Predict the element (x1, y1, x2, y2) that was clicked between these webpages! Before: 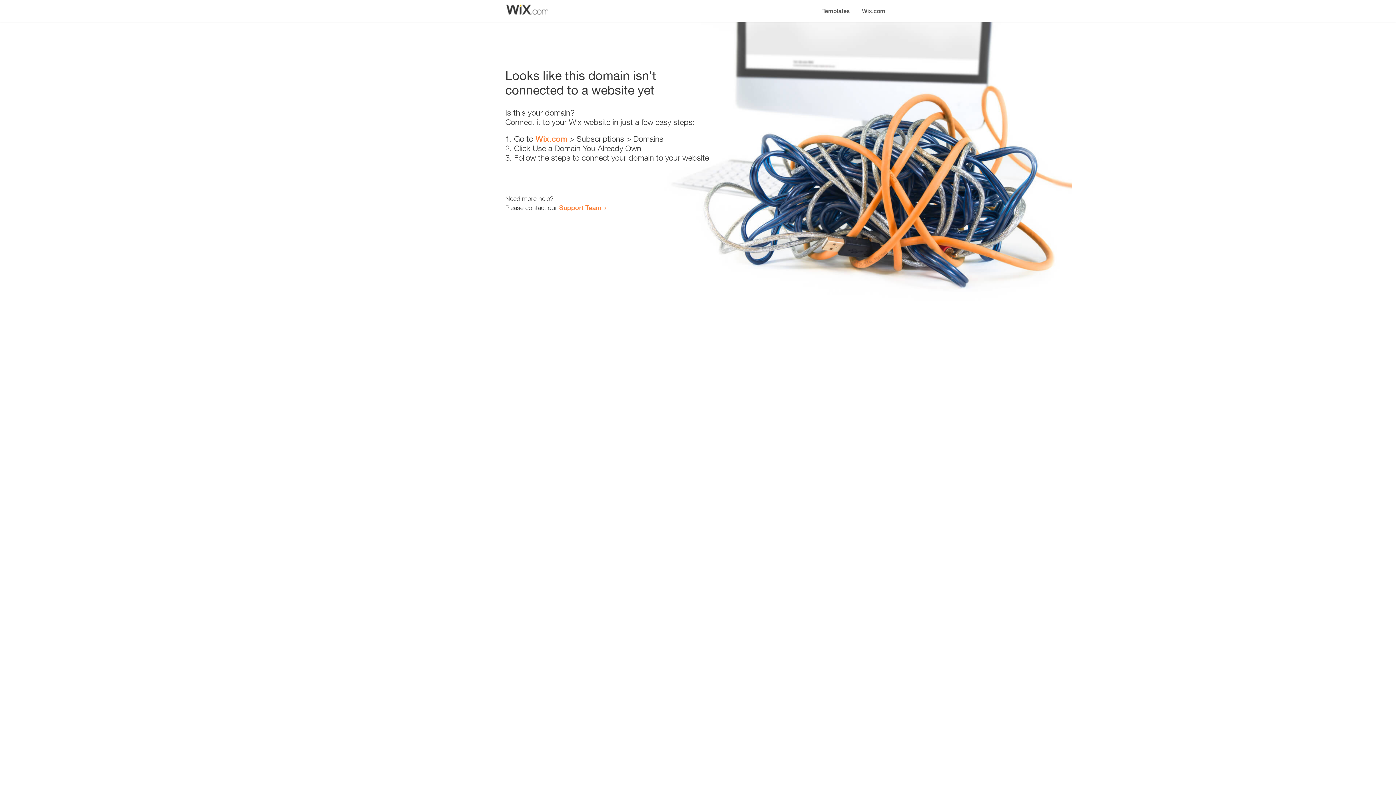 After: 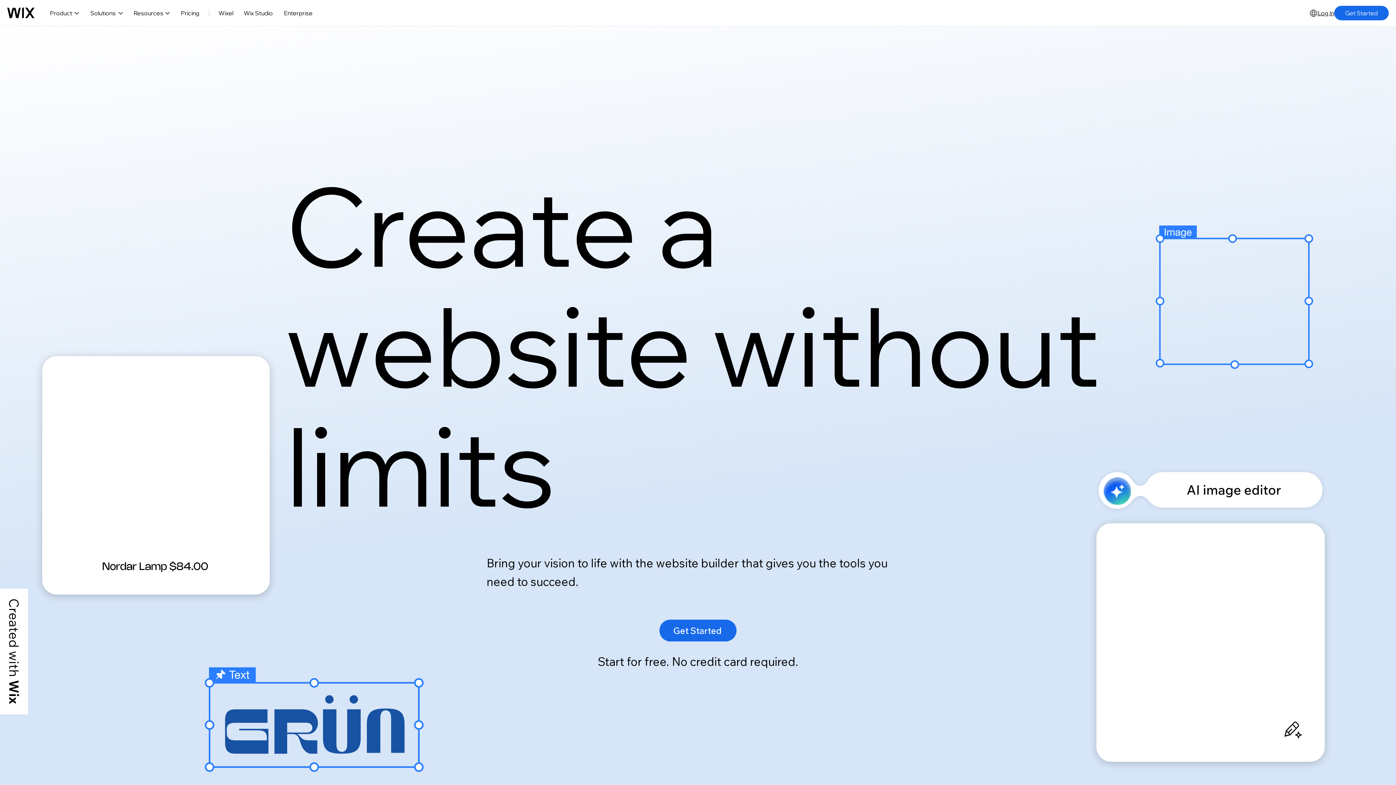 Action: bbox: (856, 0, 890, 14) label: Wix.com